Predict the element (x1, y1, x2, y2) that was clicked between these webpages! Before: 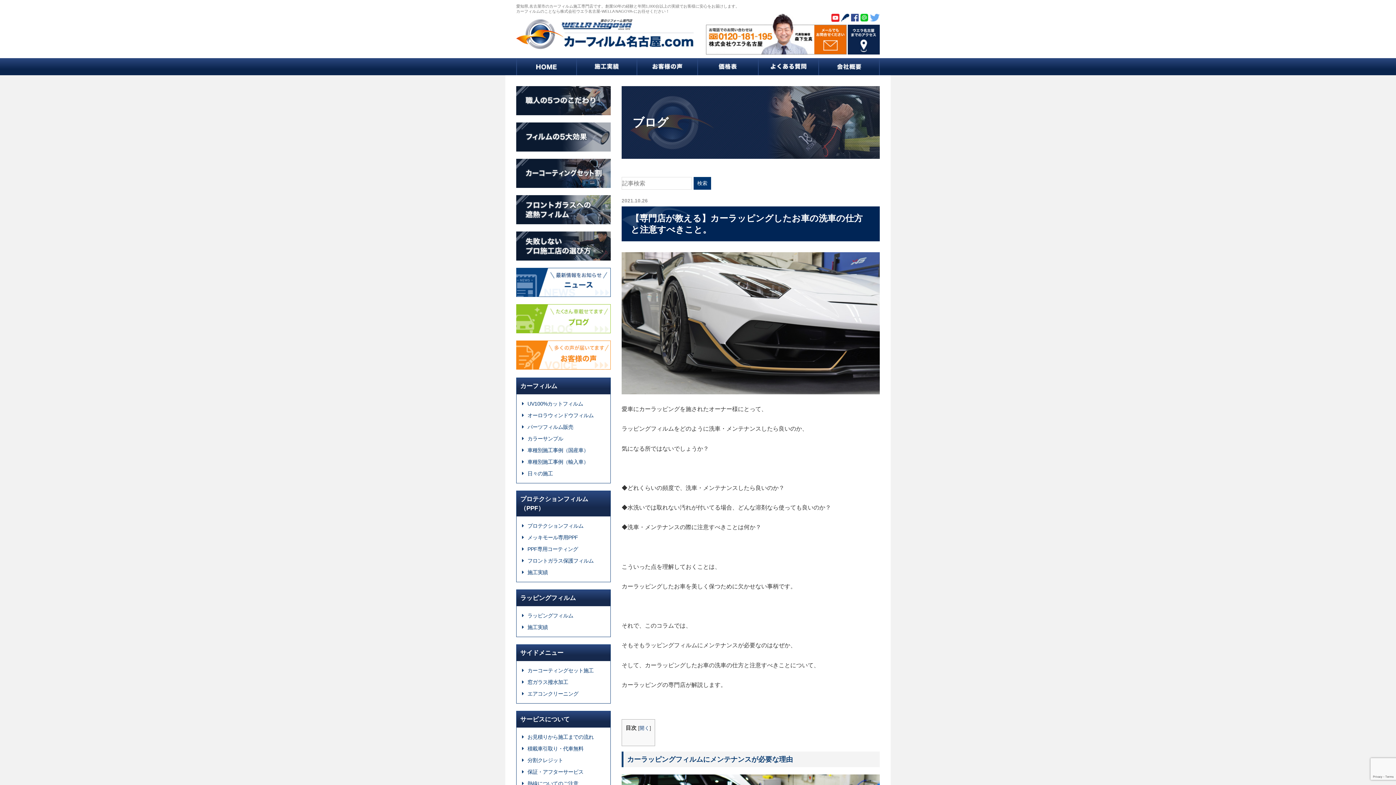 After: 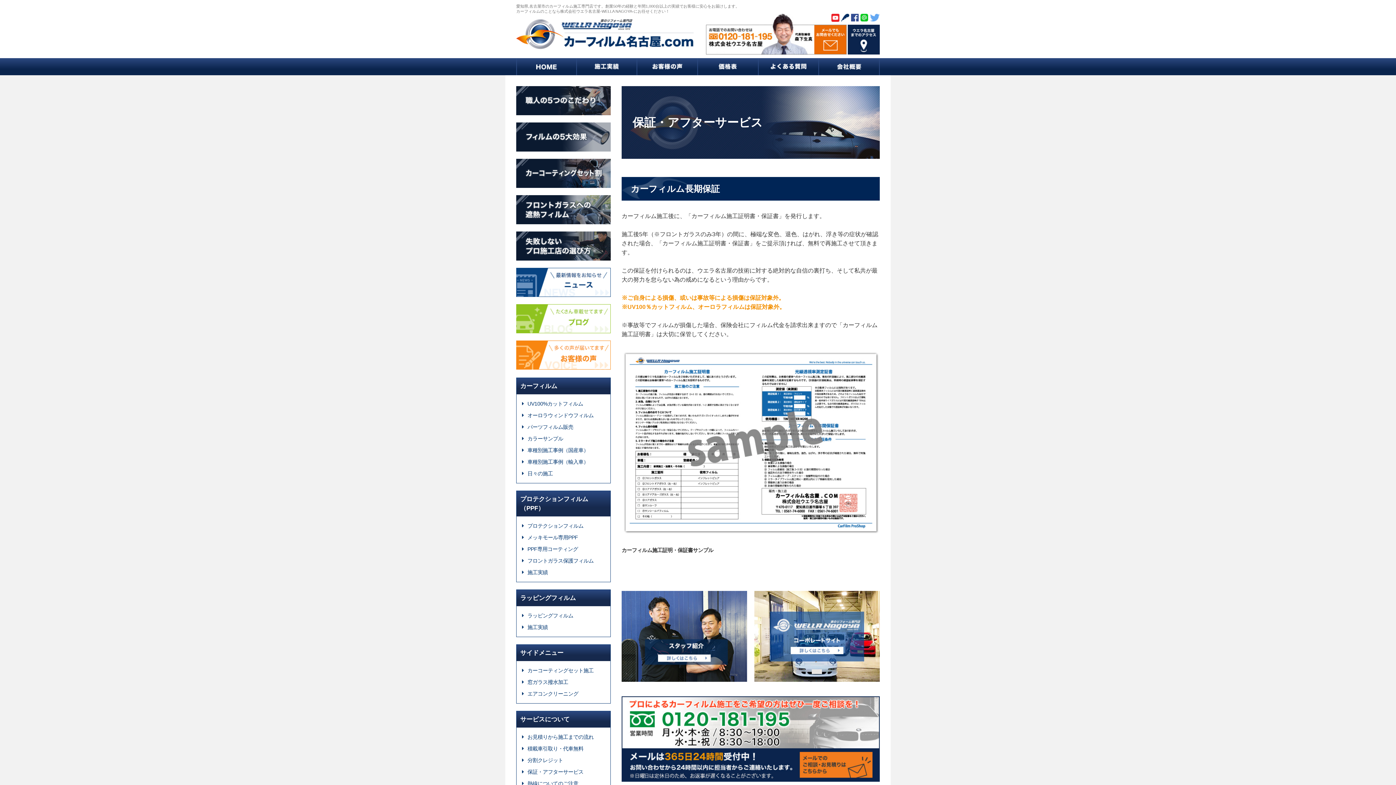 Action: bbox: (522, 766, 606, 778) label: 保証・アフターサービス